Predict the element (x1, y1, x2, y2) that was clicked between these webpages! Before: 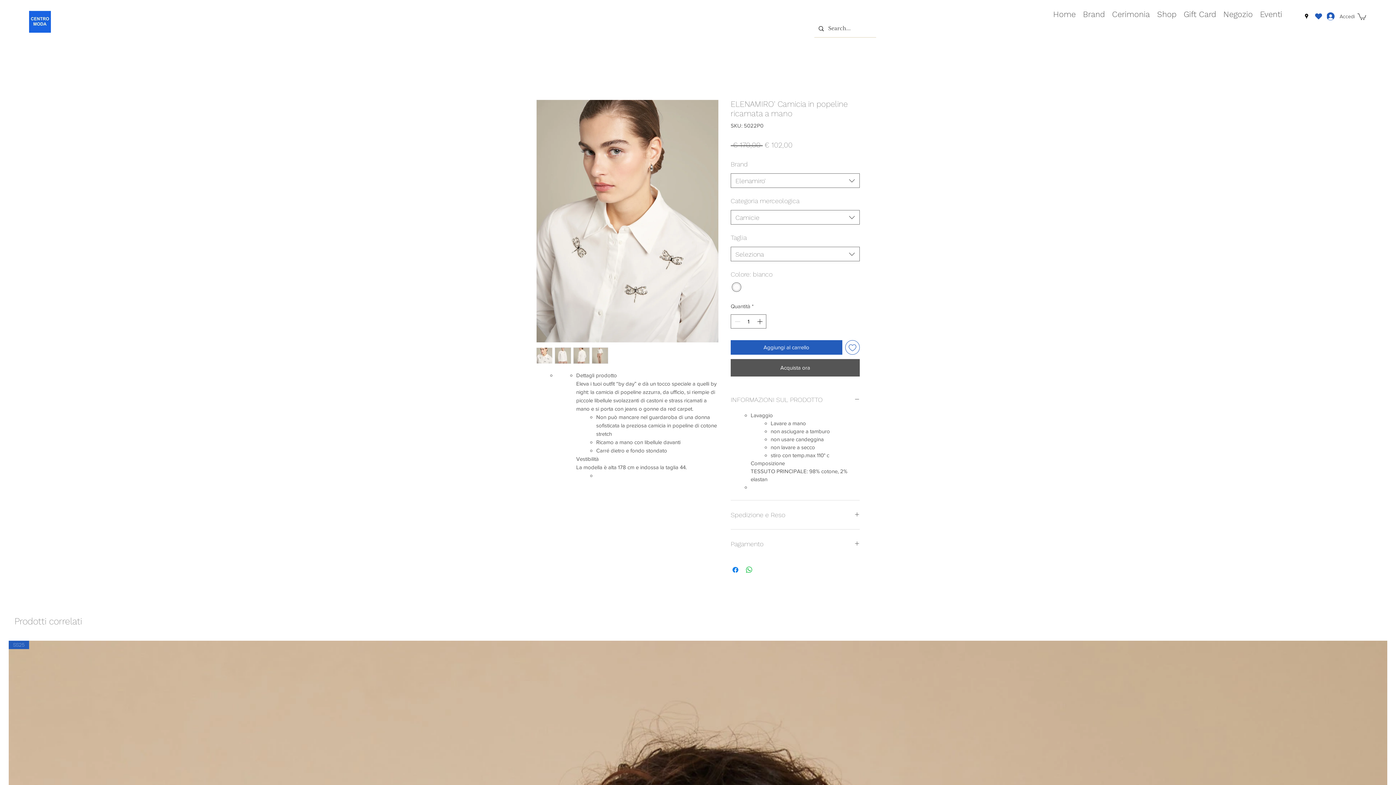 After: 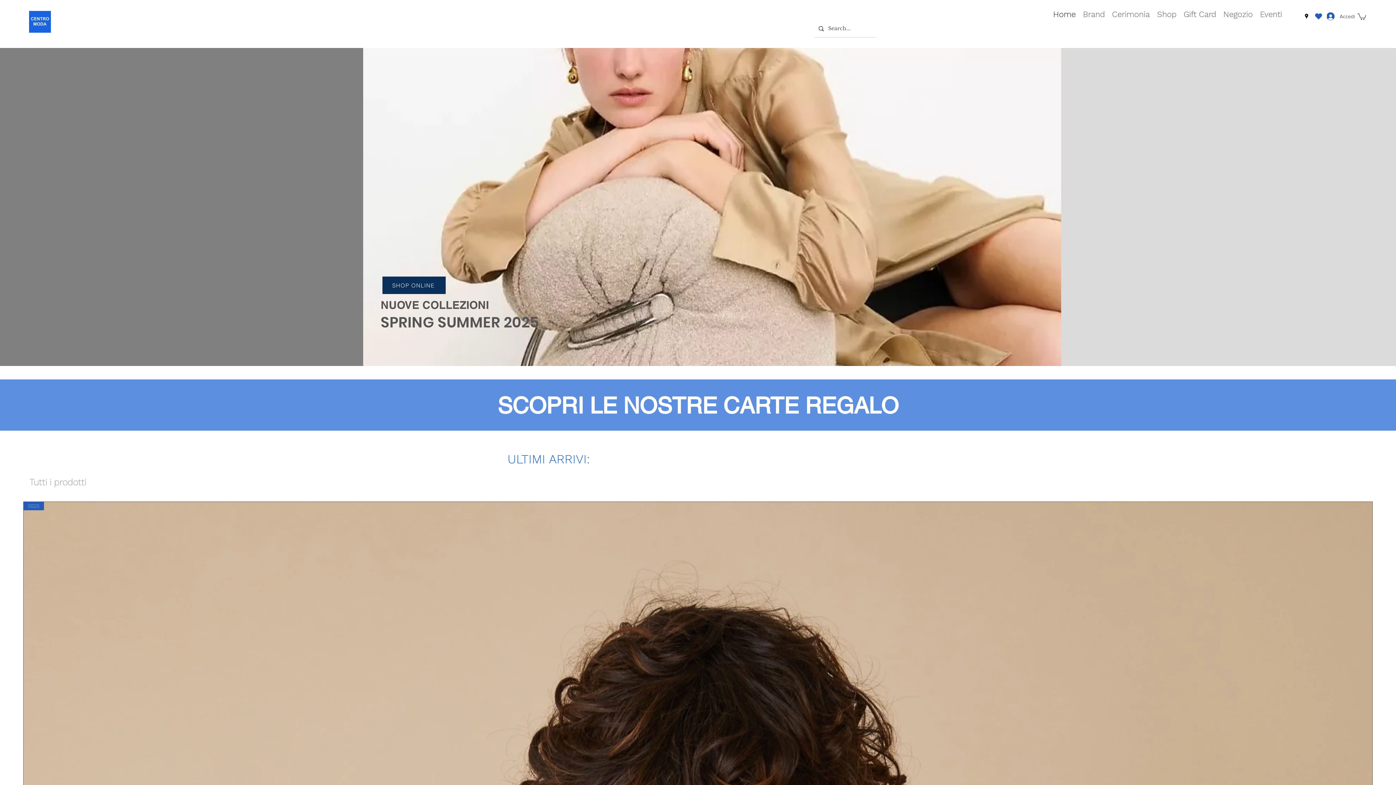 Action: bbox: (29, 10, 50, 32)